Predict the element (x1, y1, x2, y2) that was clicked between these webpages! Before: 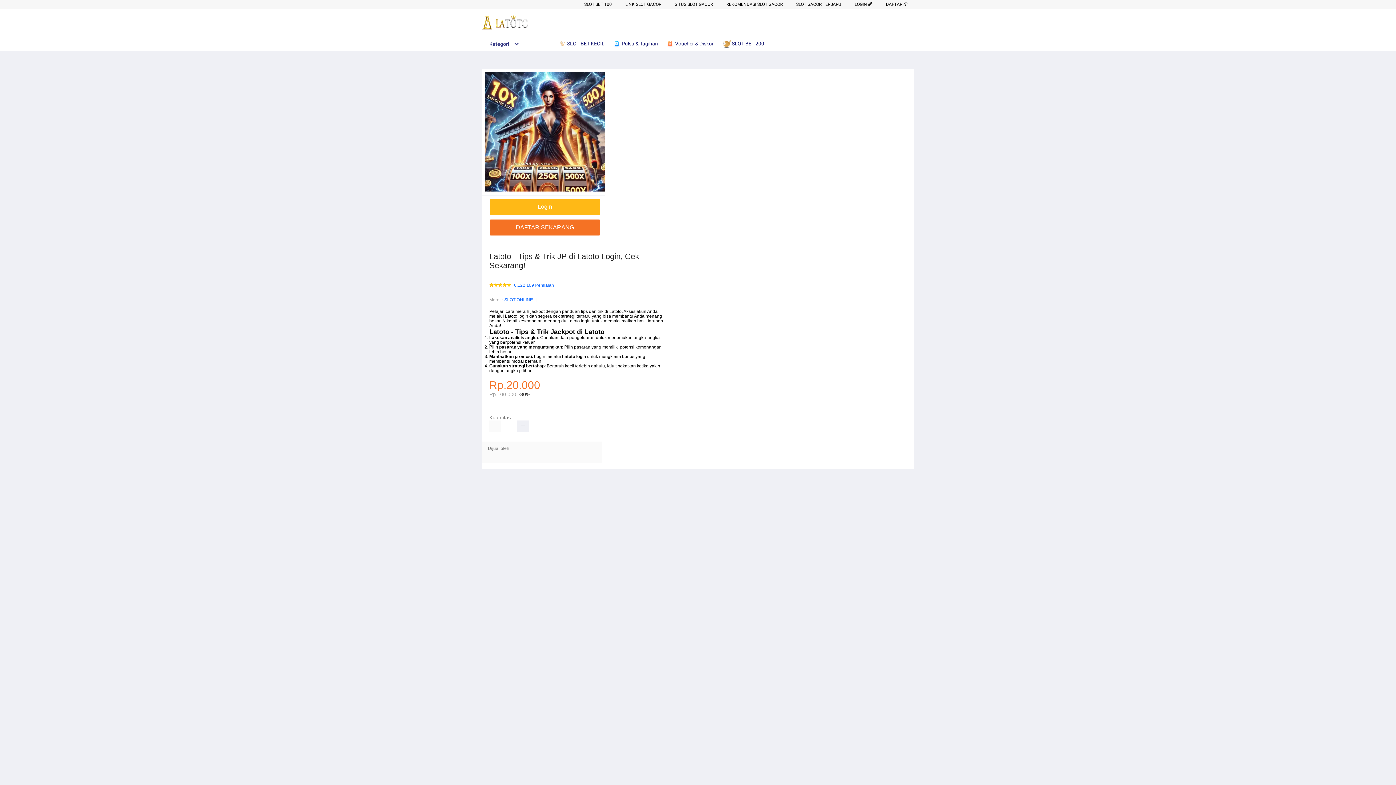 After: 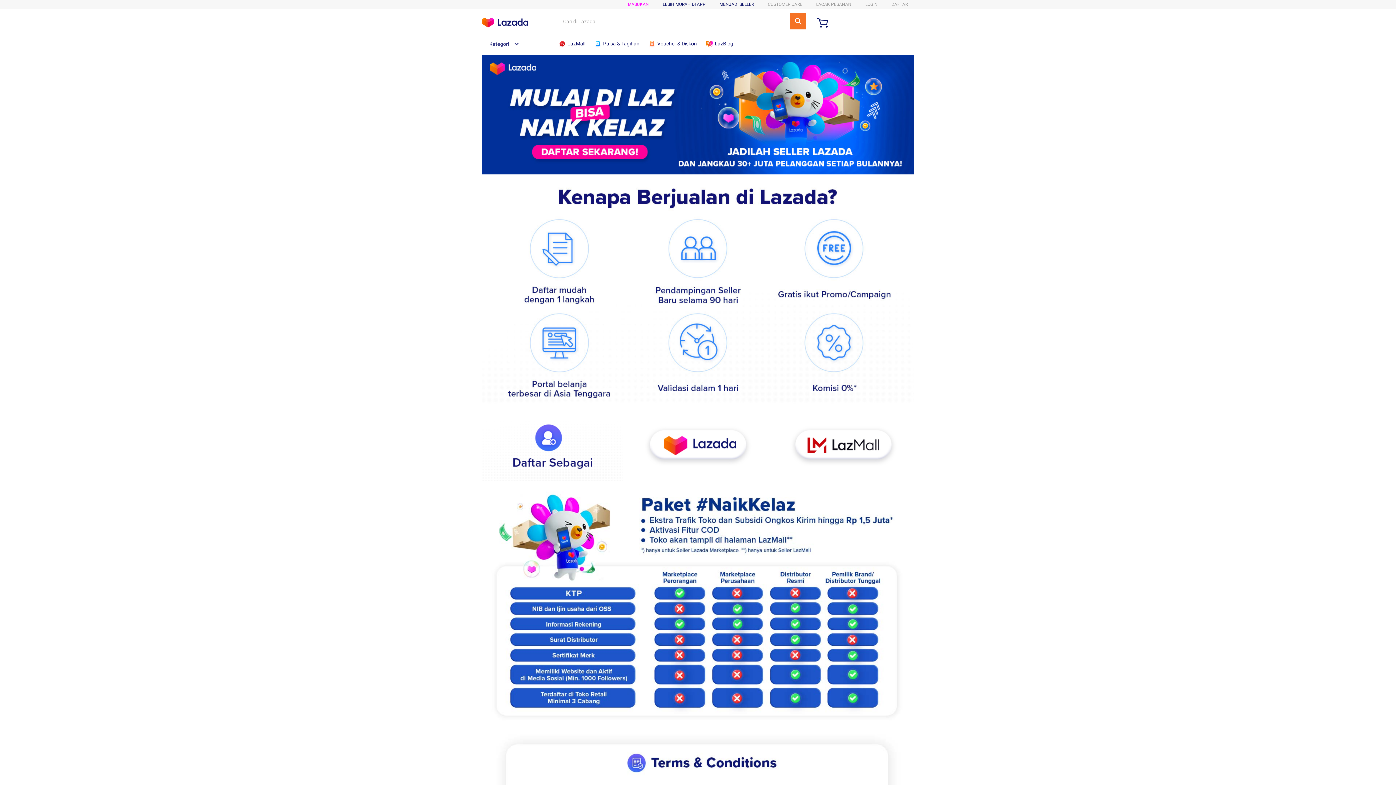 Action: bbox: (674, 1, 713, 6) label: SITUS SLOT GACOR